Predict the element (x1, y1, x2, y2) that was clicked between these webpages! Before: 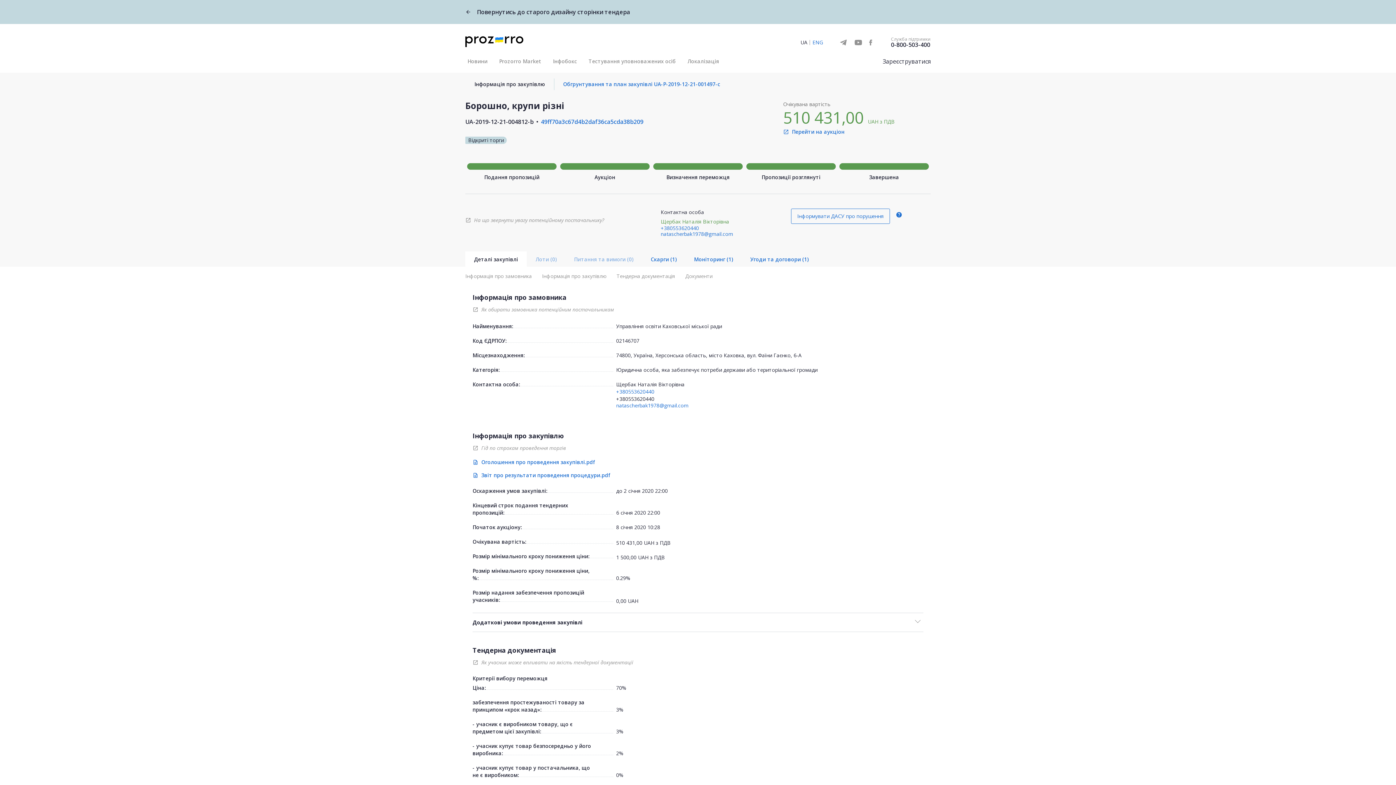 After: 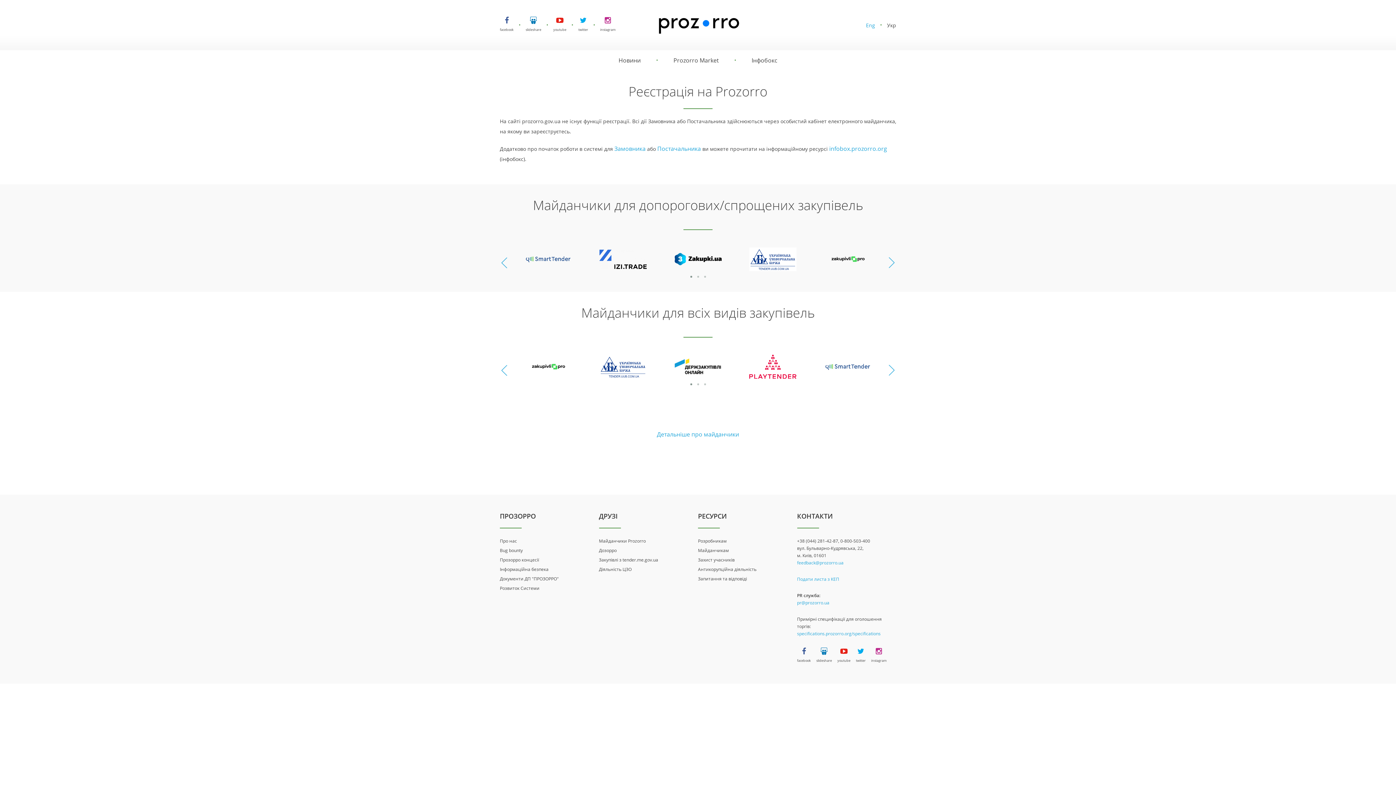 Action: bbox: (882, 53, 930, 69) label: Зареєструватися